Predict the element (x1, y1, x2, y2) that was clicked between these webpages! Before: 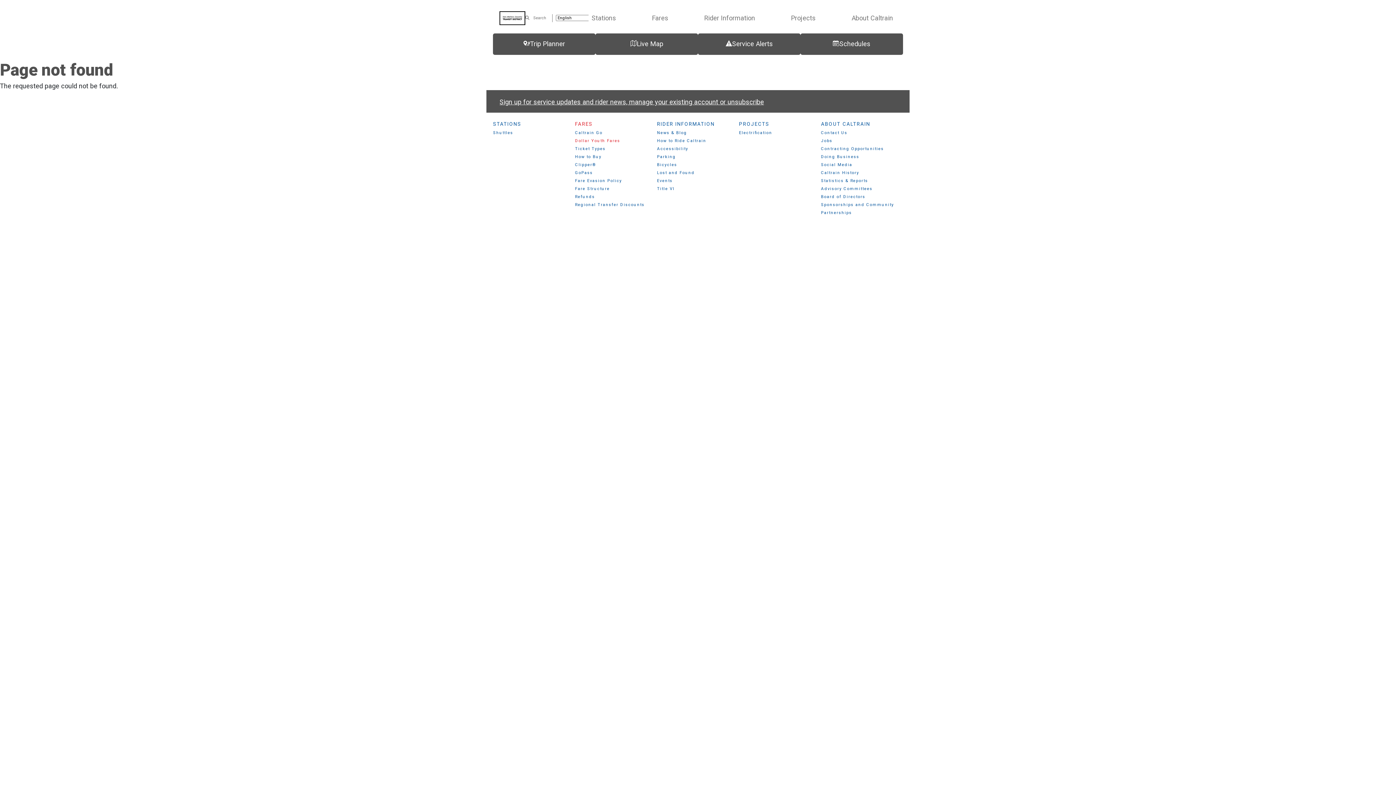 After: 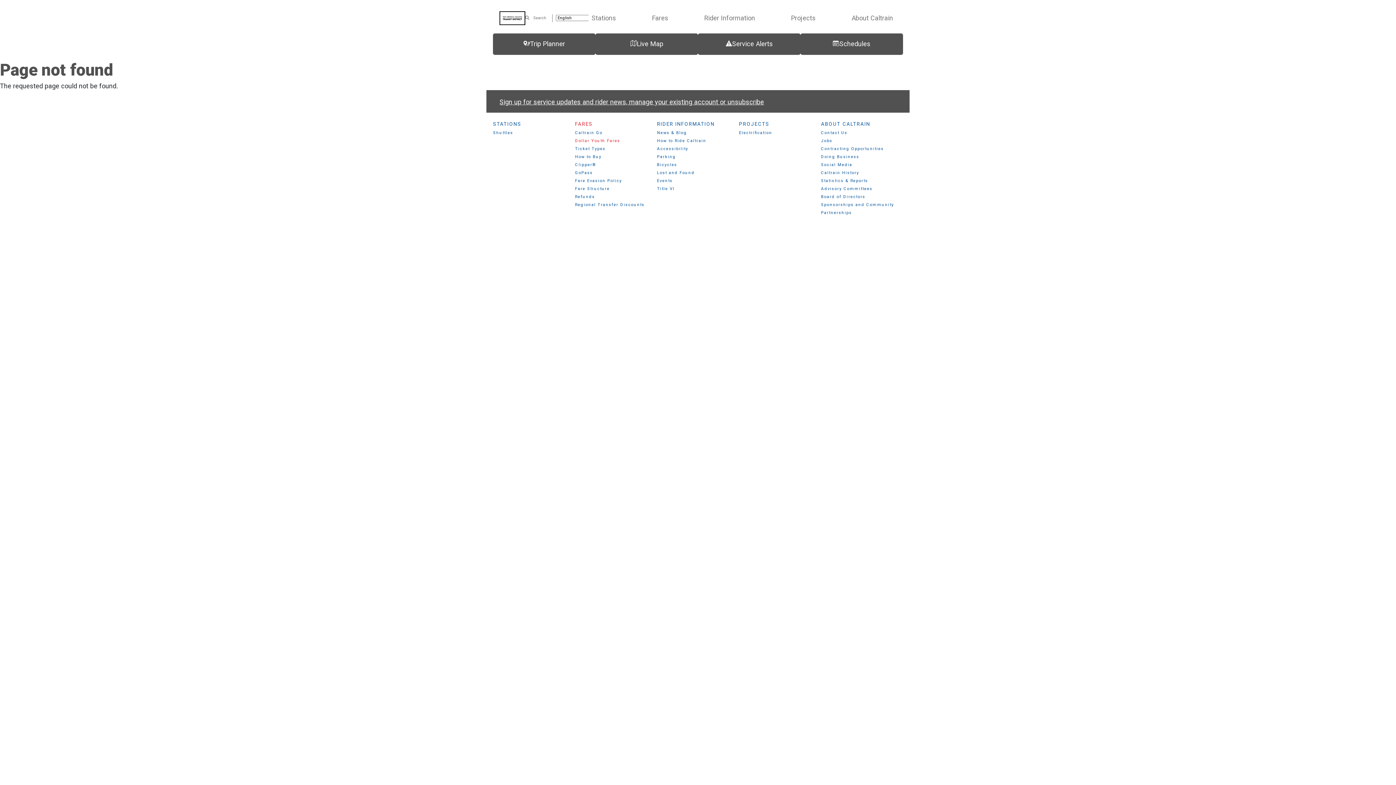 Action: bbox: (657, 145, 739, 153) label: Accessibility